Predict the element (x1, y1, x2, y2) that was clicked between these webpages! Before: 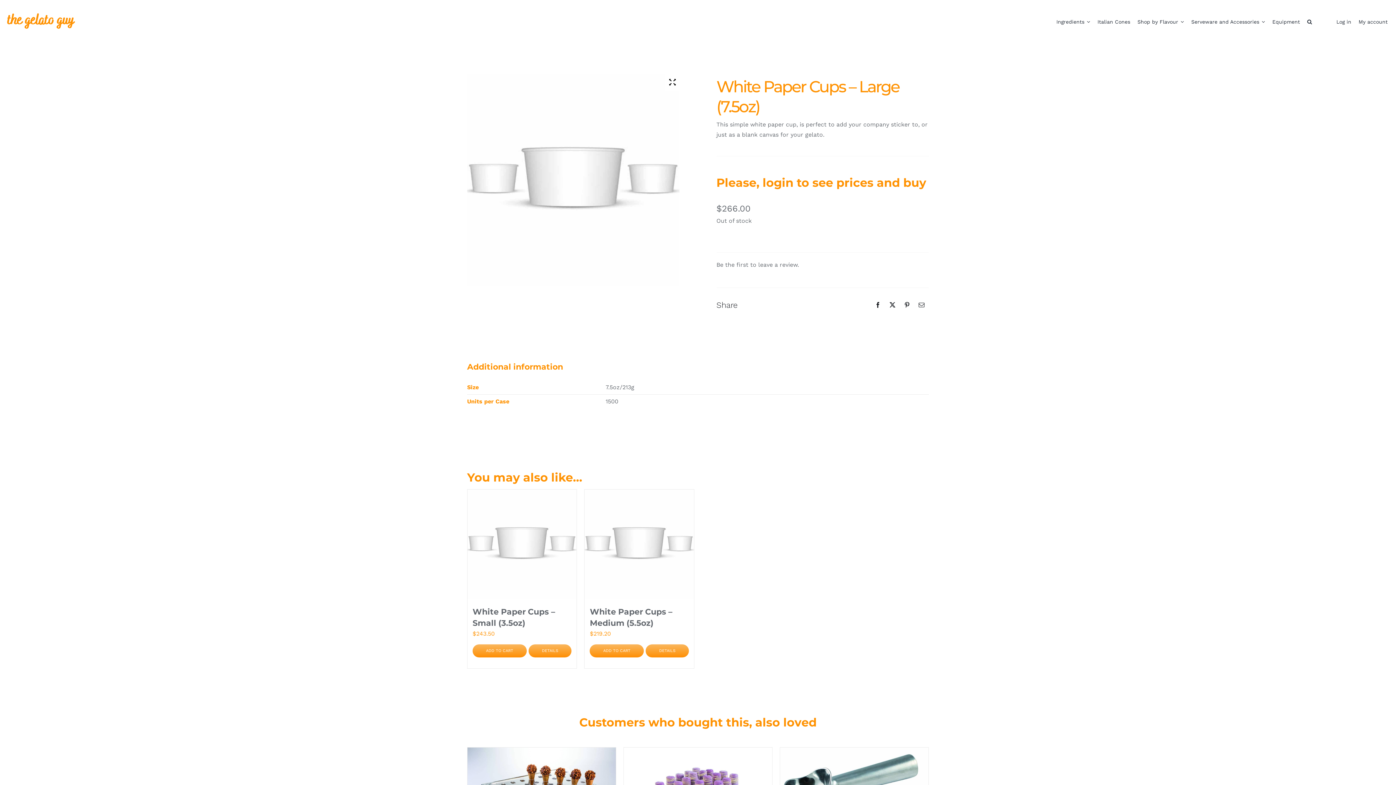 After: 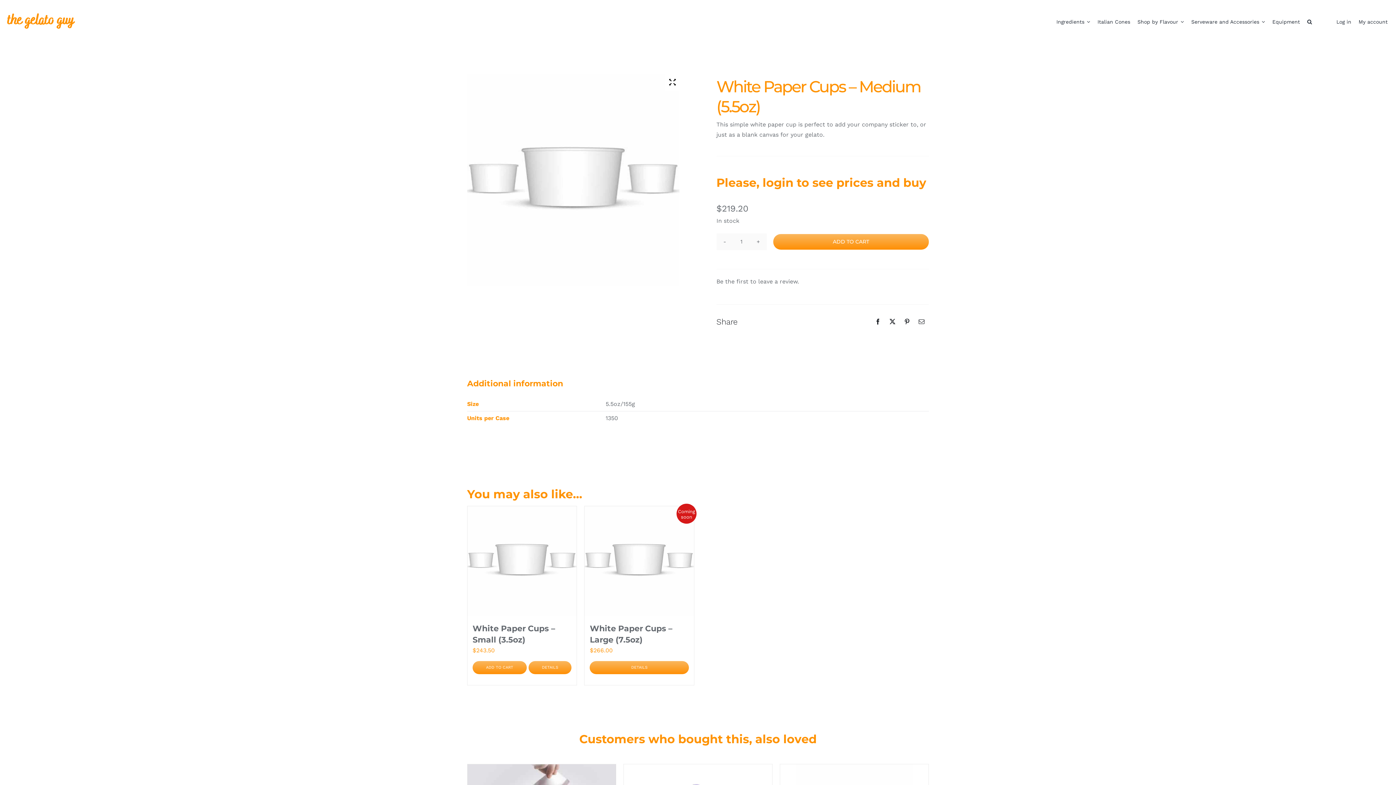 Action: label: White Paper Cups – Medium (5.5oz) bbox: (584, 489, 694, 599)